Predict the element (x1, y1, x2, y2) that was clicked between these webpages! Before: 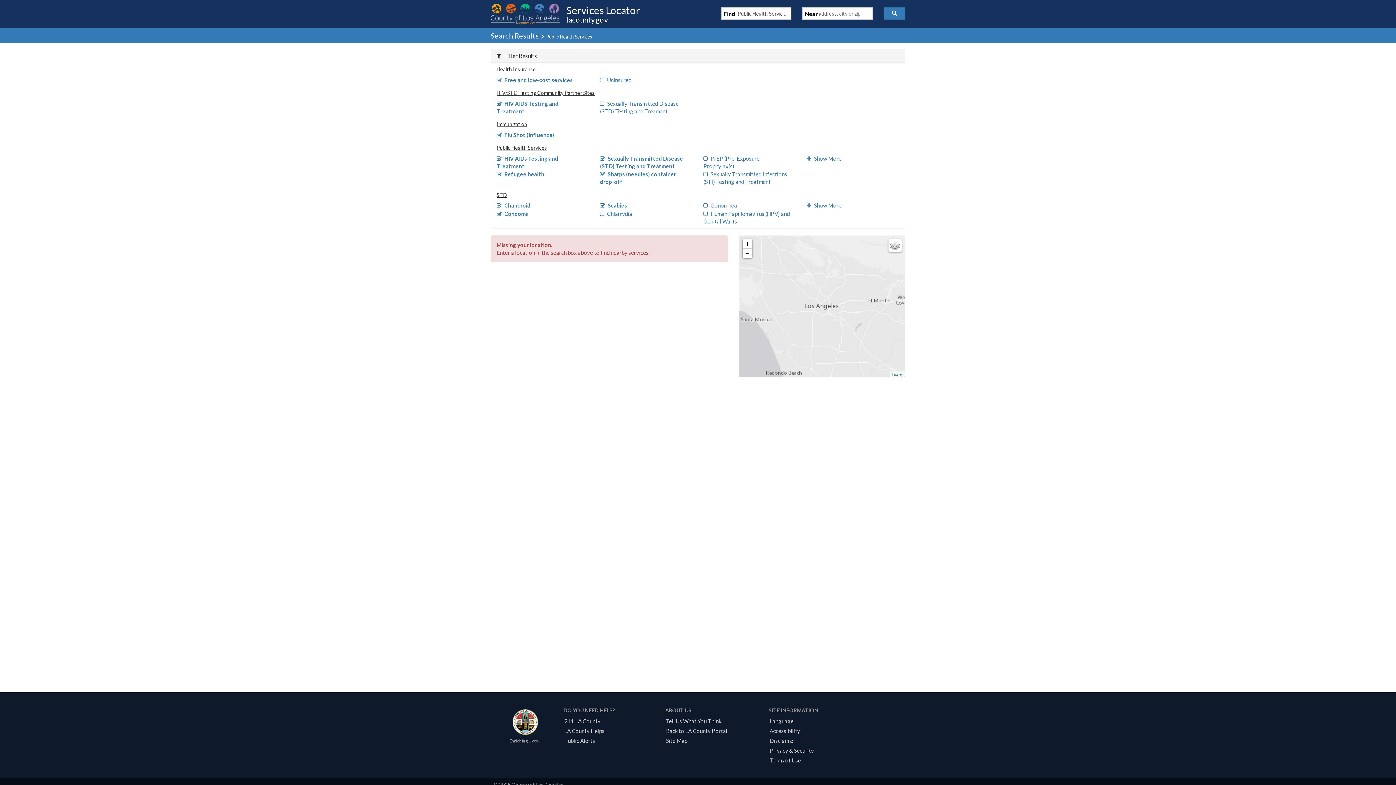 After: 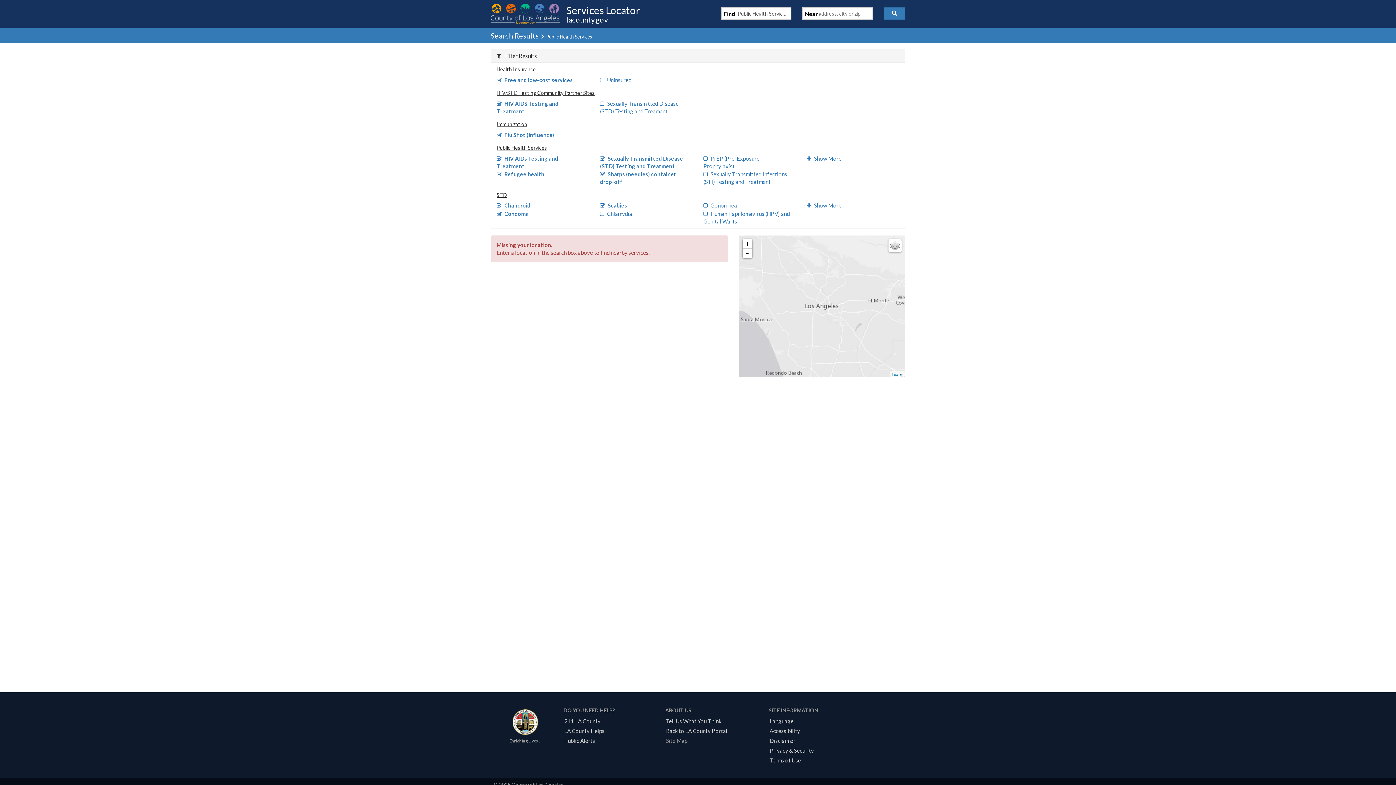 Action: label: Site Map bbox: (663, 737, 690, 744)